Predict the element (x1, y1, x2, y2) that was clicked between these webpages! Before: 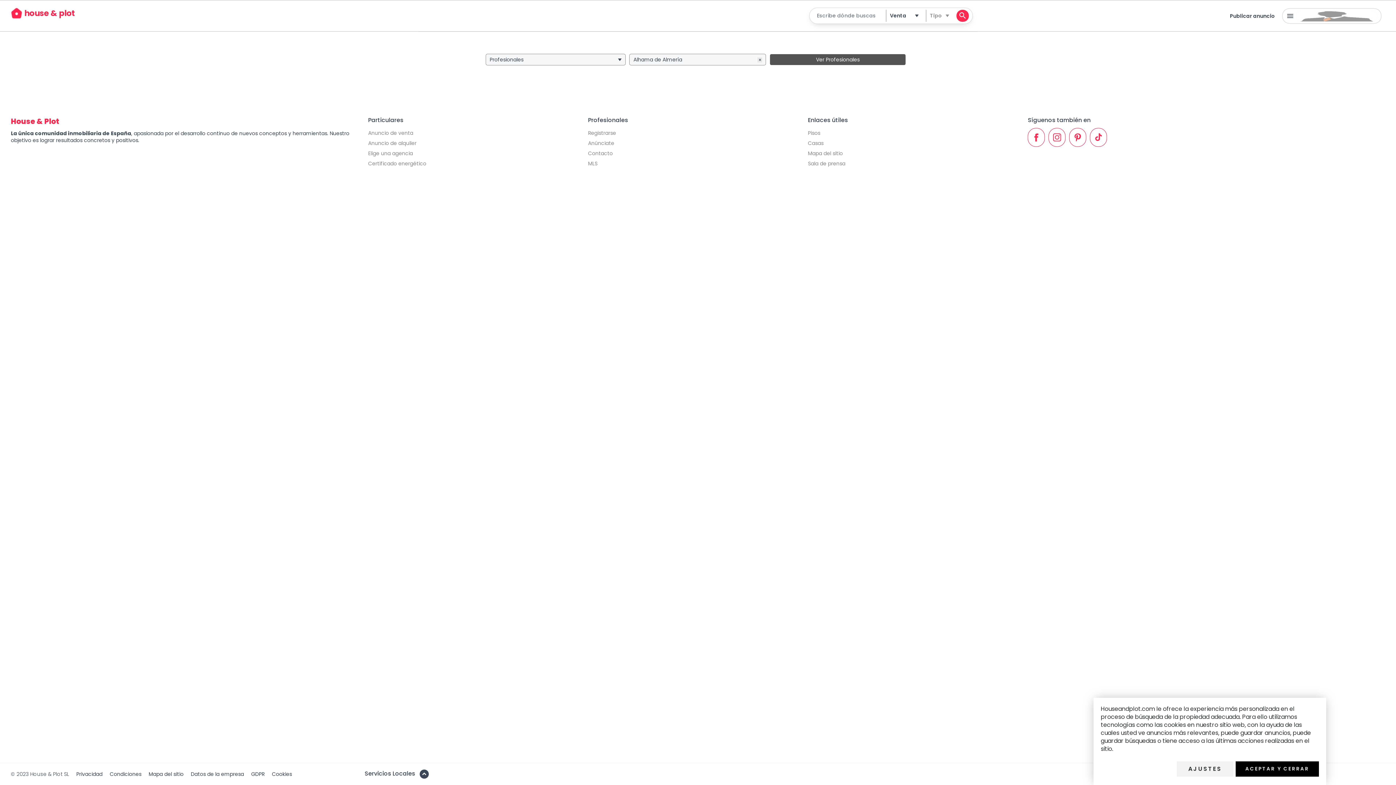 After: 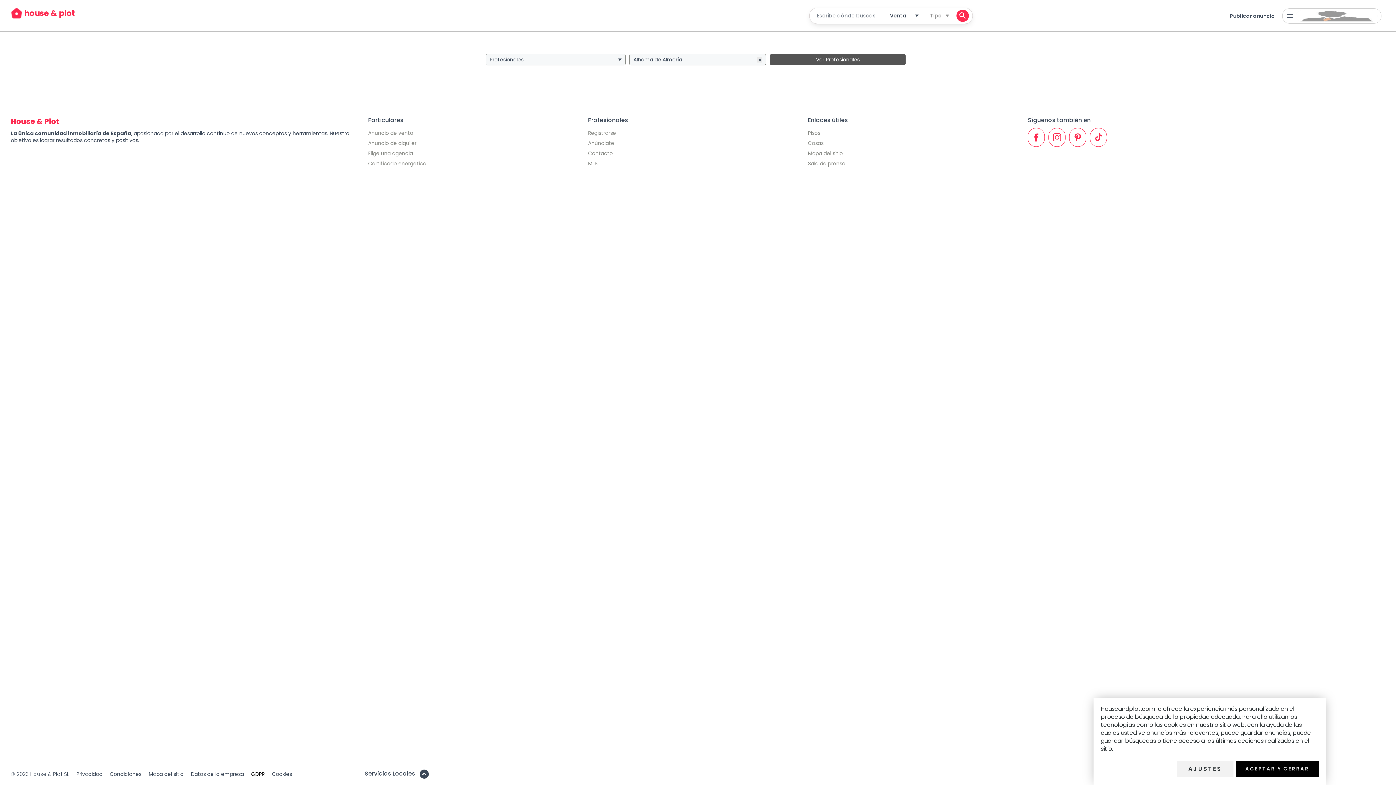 Action: label: GDPR bbox: (251, 771, 264, 777)